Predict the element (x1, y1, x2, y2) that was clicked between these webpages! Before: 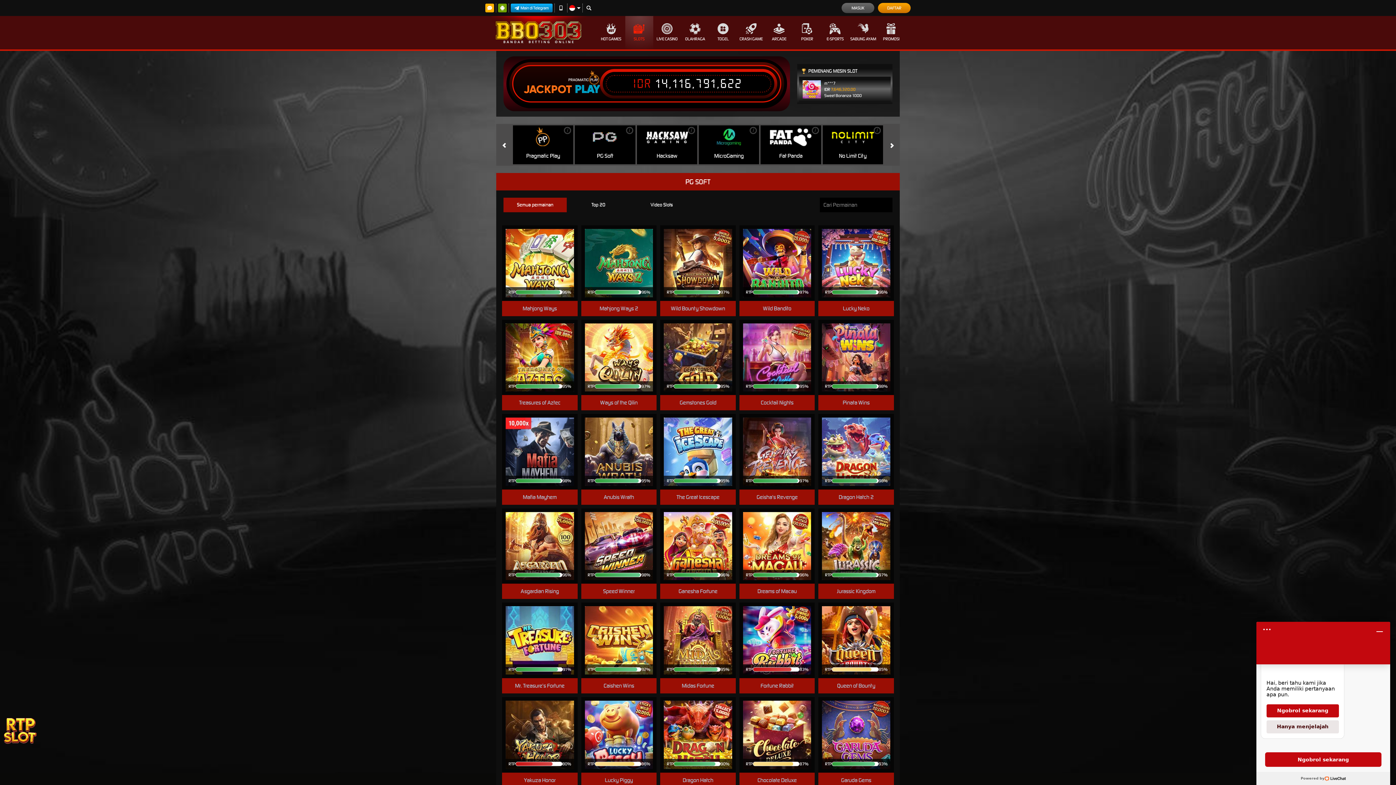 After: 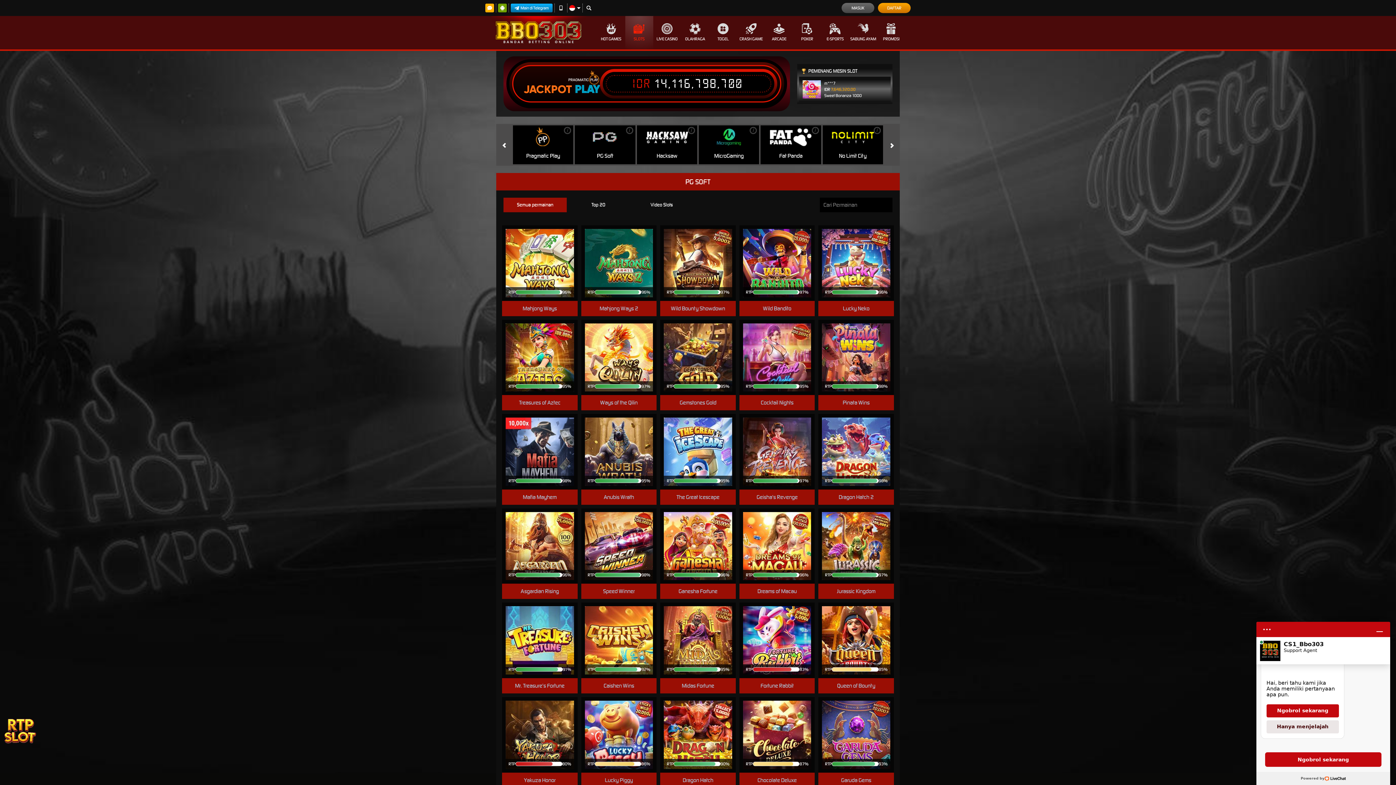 Action: bbox: (575, 125, 635, 164) label: PG Soft